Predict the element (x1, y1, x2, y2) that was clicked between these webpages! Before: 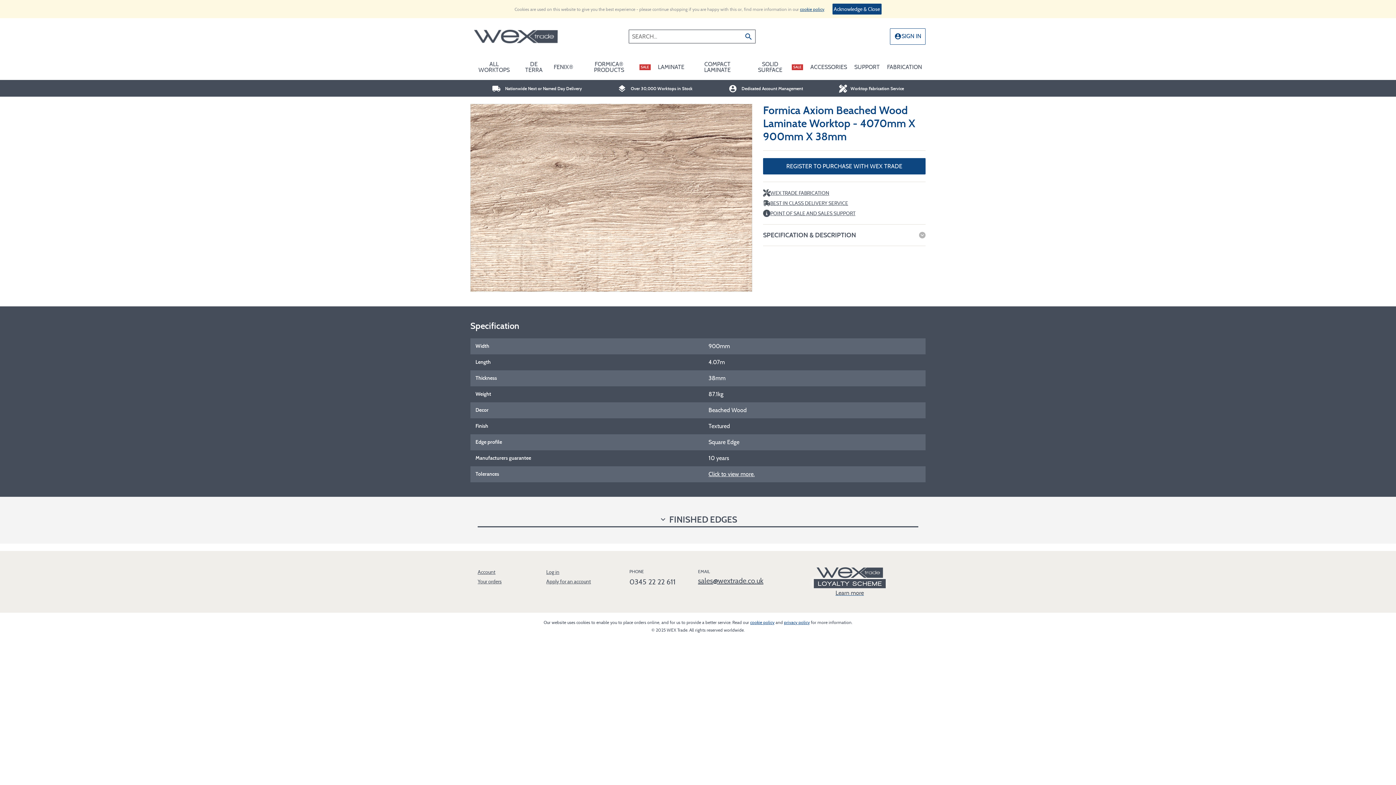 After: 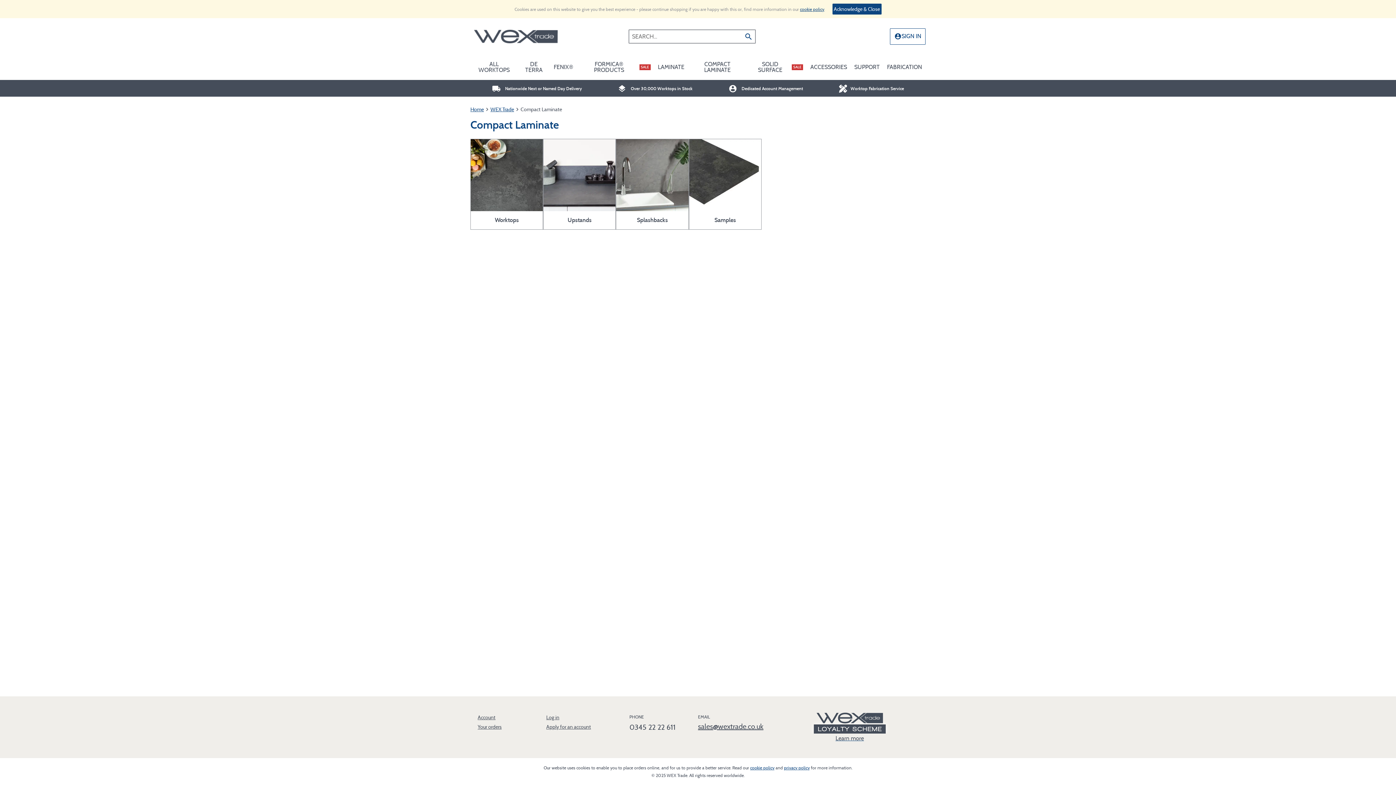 Action: label: COMPACT LAMINATE bbox: (688, 54, 747, 80)